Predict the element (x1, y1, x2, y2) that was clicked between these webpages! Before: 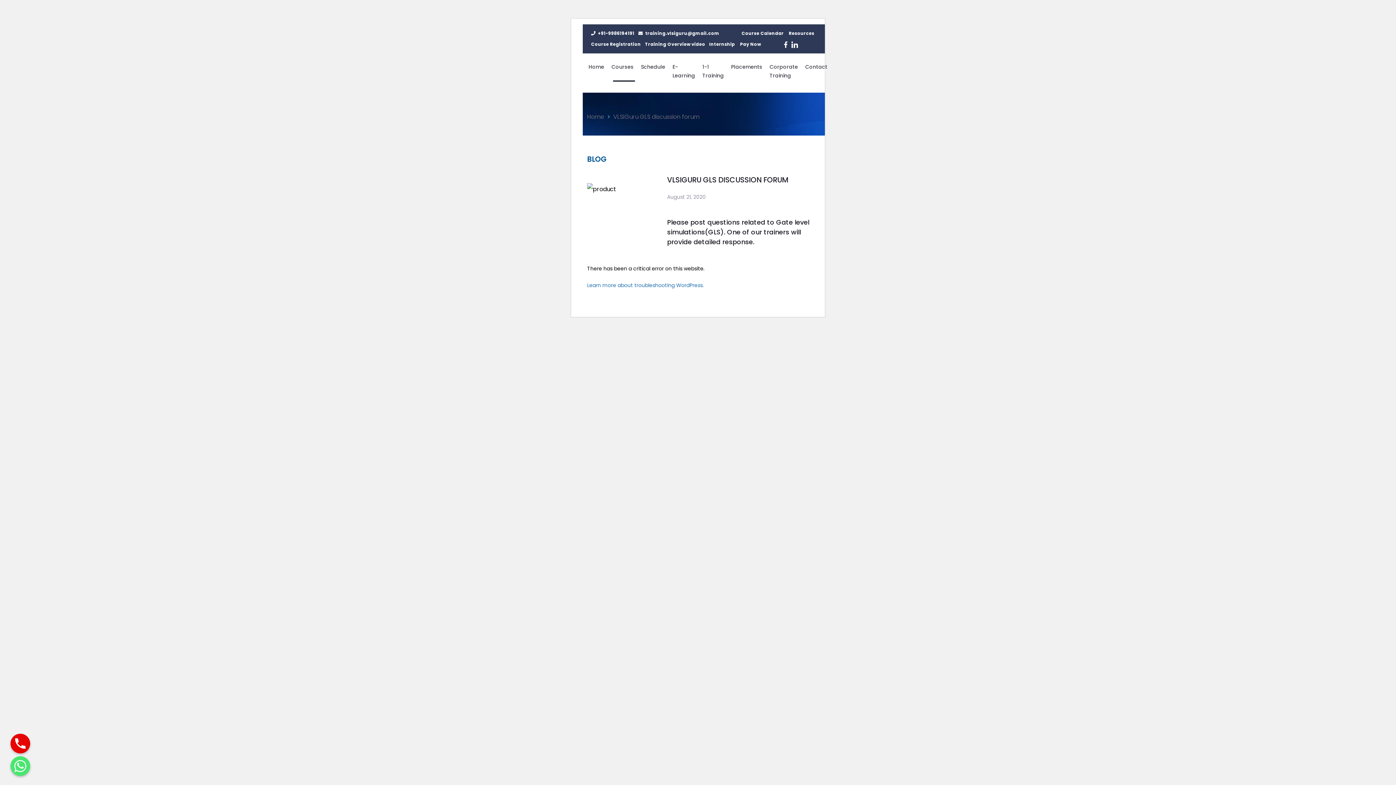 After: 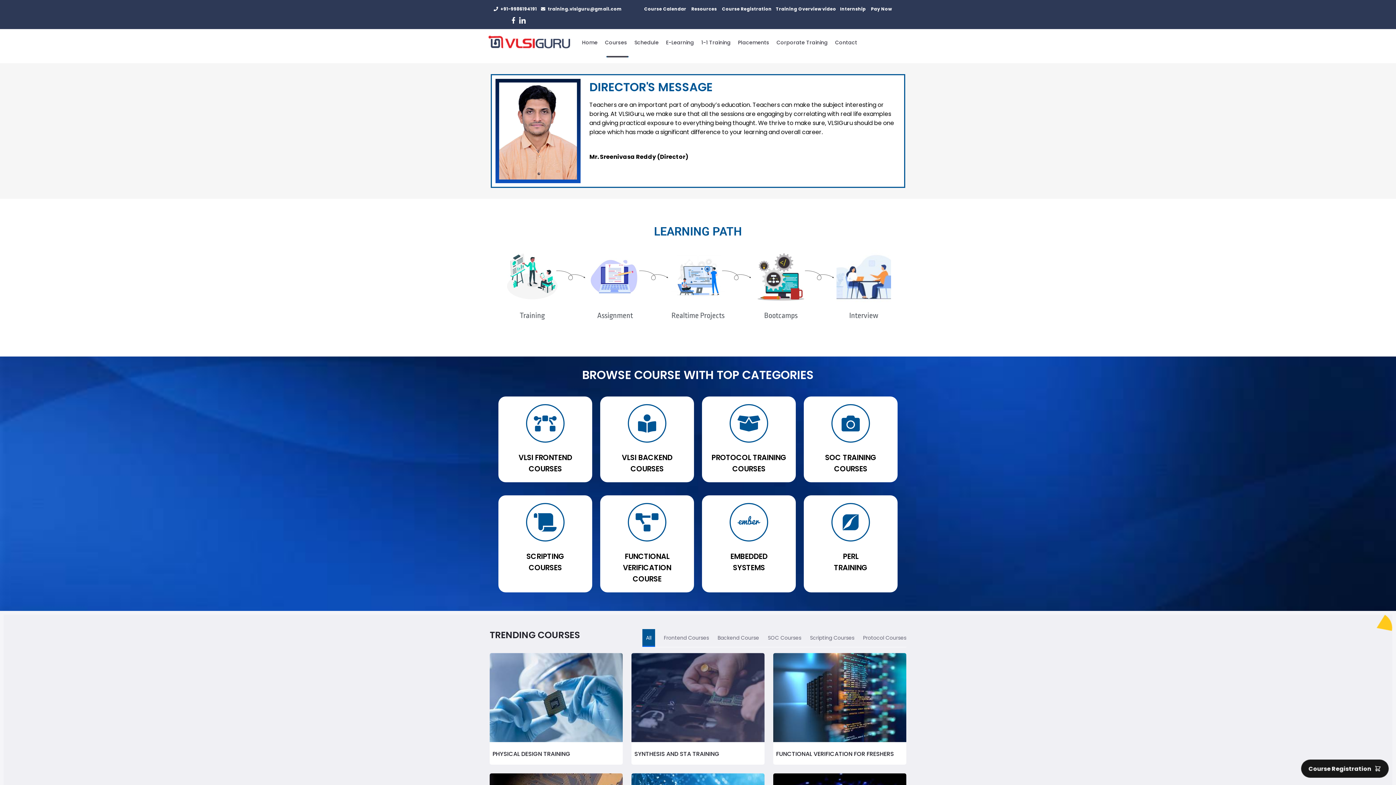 Action: bbox: (588, 53, 604, 80) label: Home